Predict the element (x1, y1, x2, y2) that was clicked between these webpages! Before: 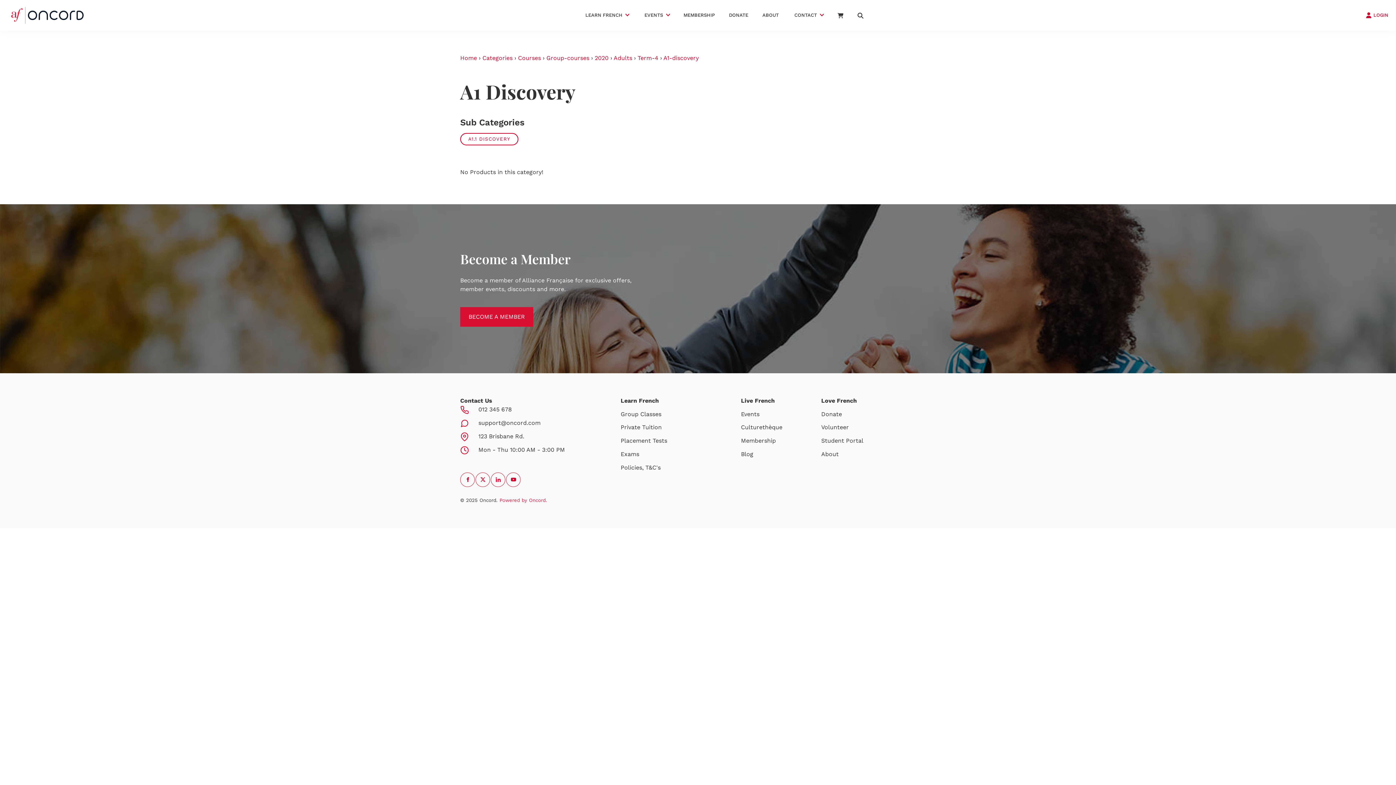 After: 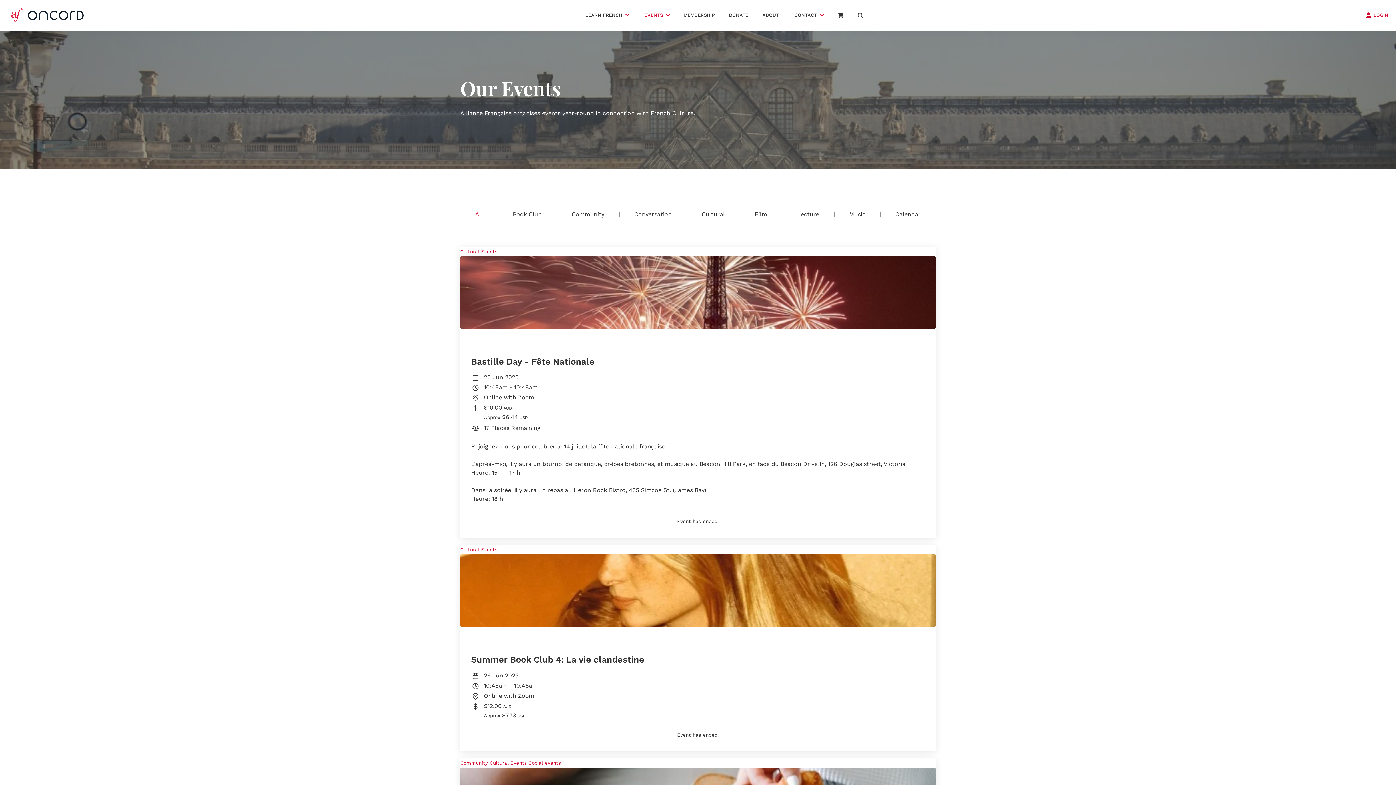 Action: bbox: (741, 410, 759, 417) label: Events